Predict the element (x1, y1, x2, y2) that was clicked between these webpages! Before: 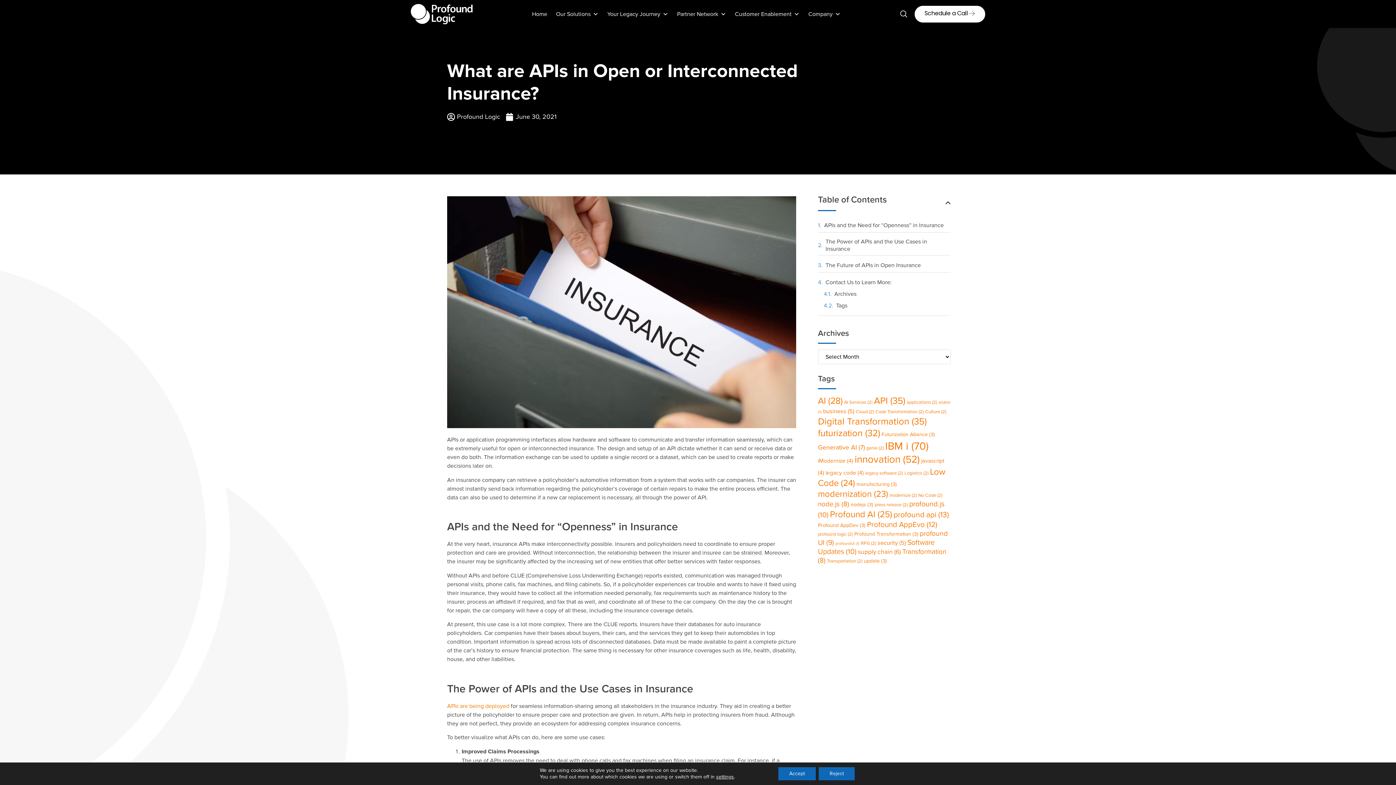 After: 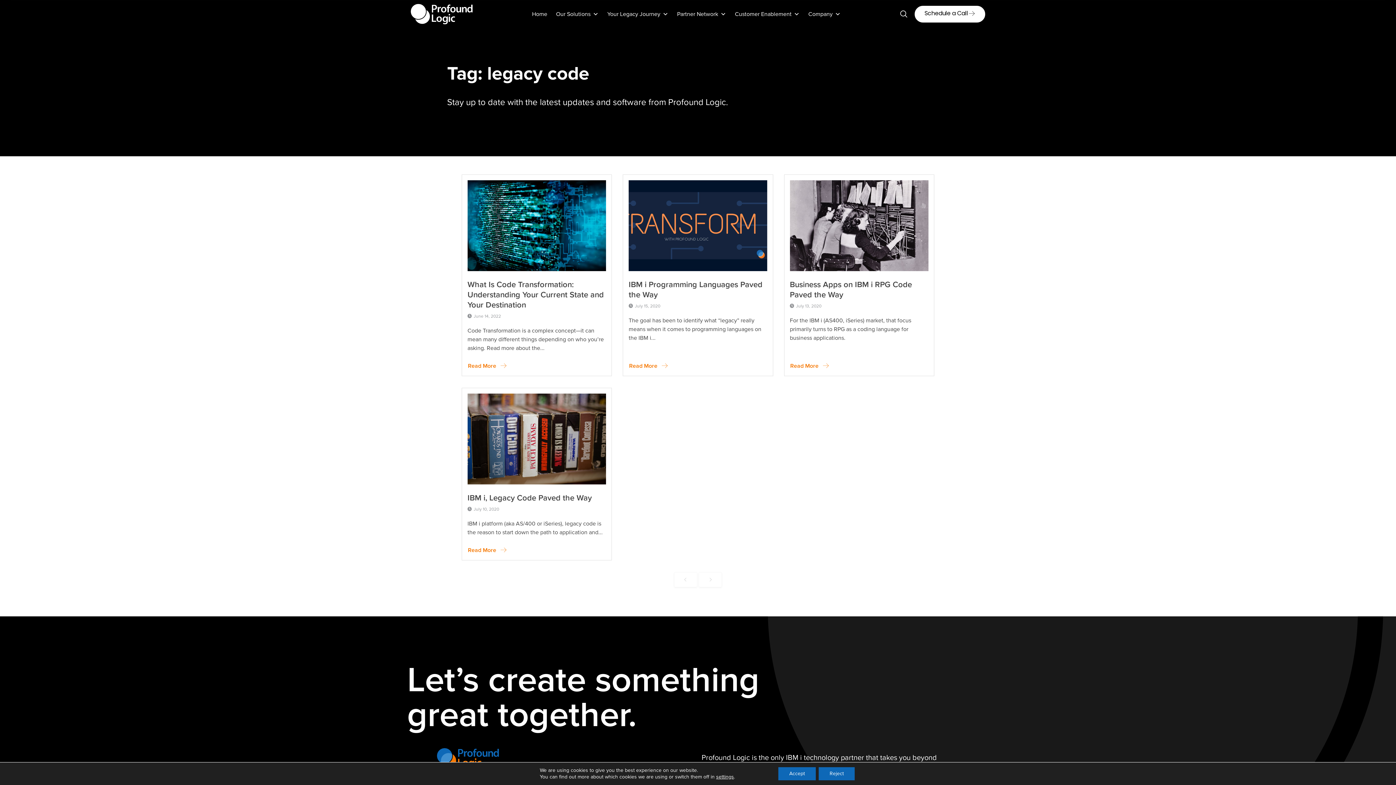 Action: label: legacy code (4 items) bbox: (825, 469, 864, 476)